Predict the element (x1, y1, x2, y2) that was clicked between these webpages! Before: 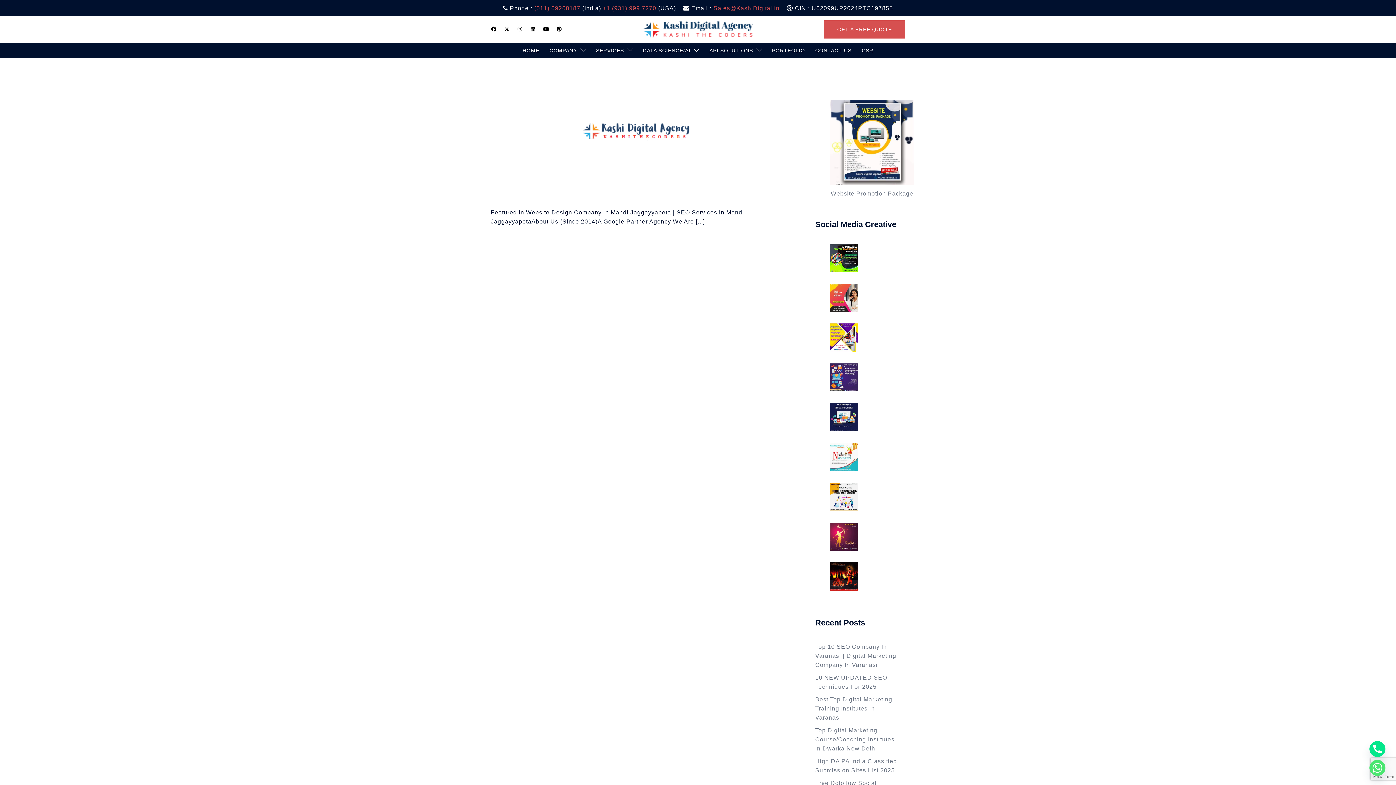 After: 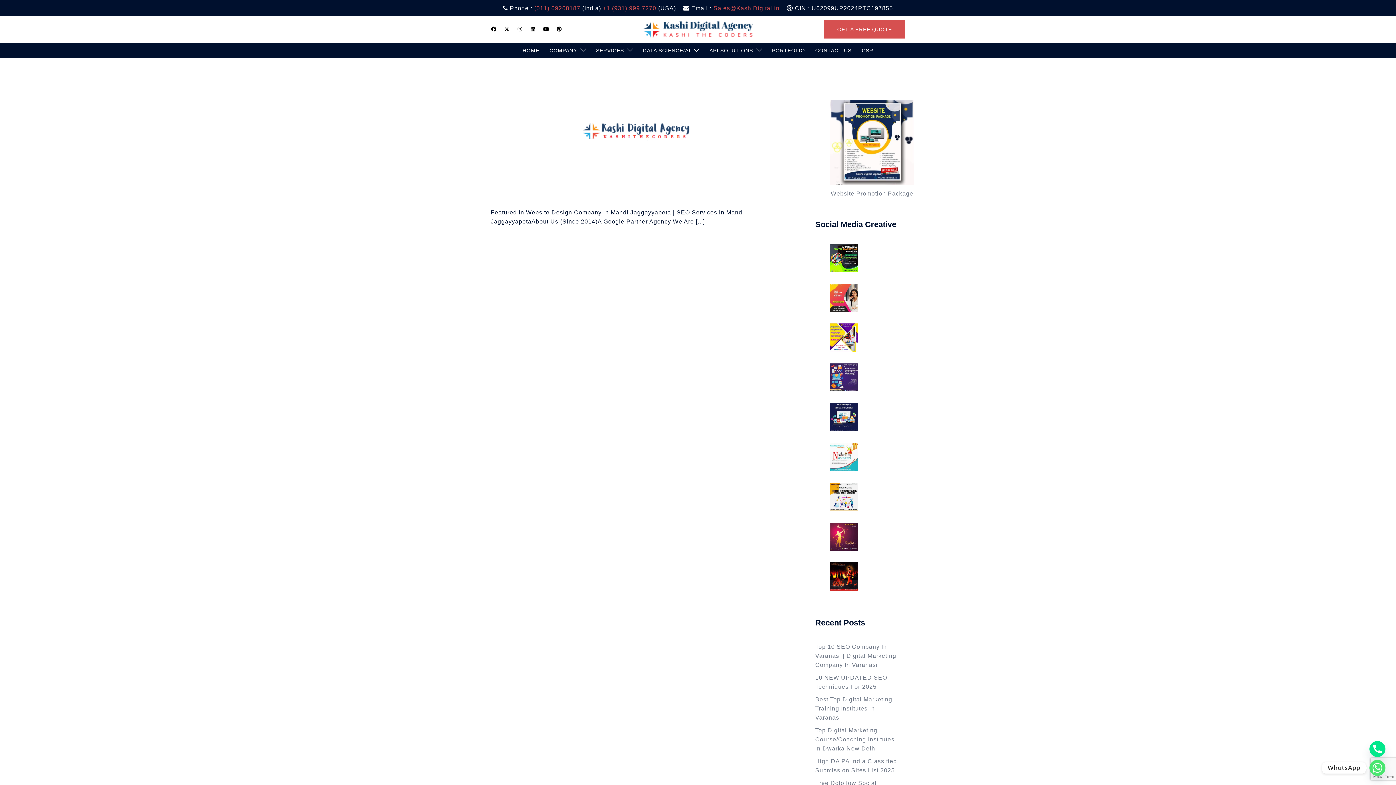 Action: bbox: (1369, 760, 1385, 776) label: Whatsapp